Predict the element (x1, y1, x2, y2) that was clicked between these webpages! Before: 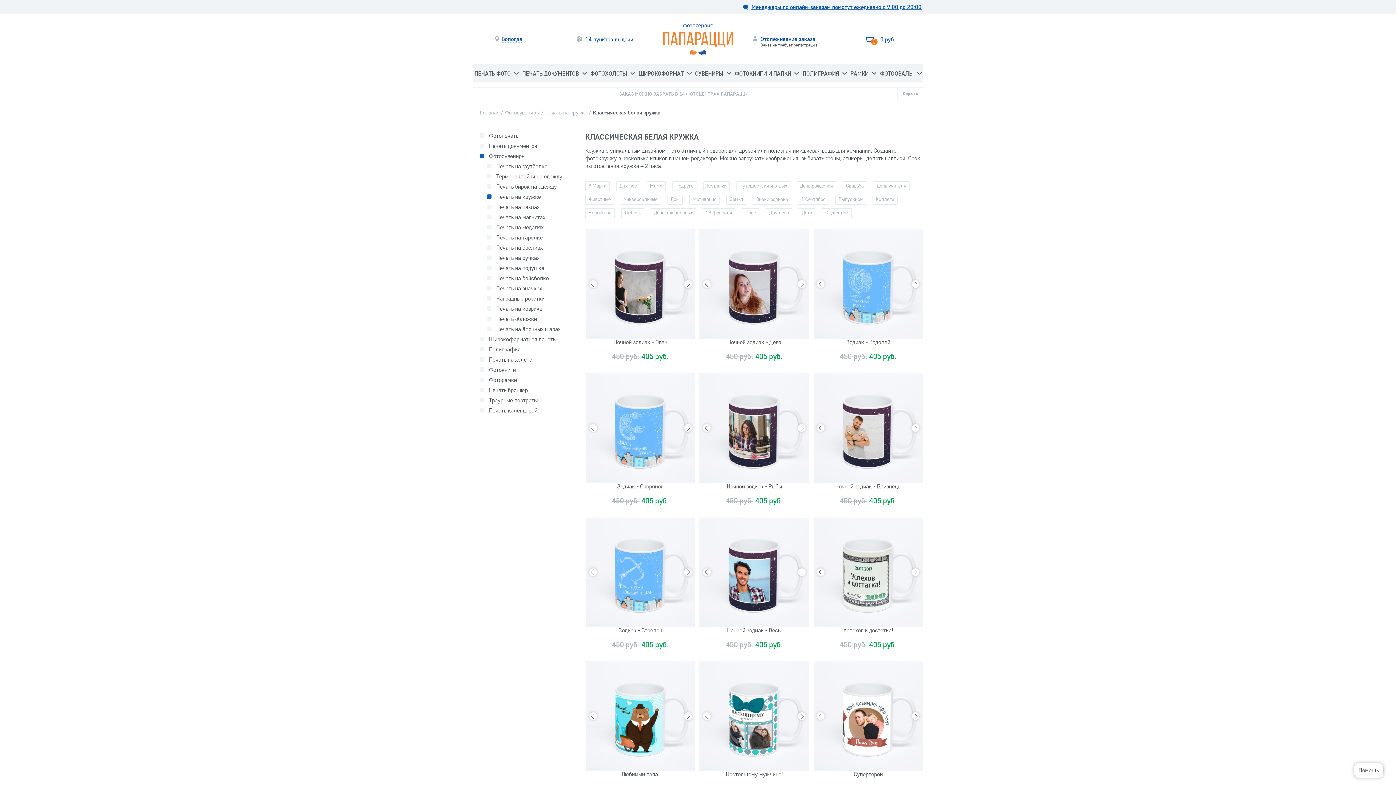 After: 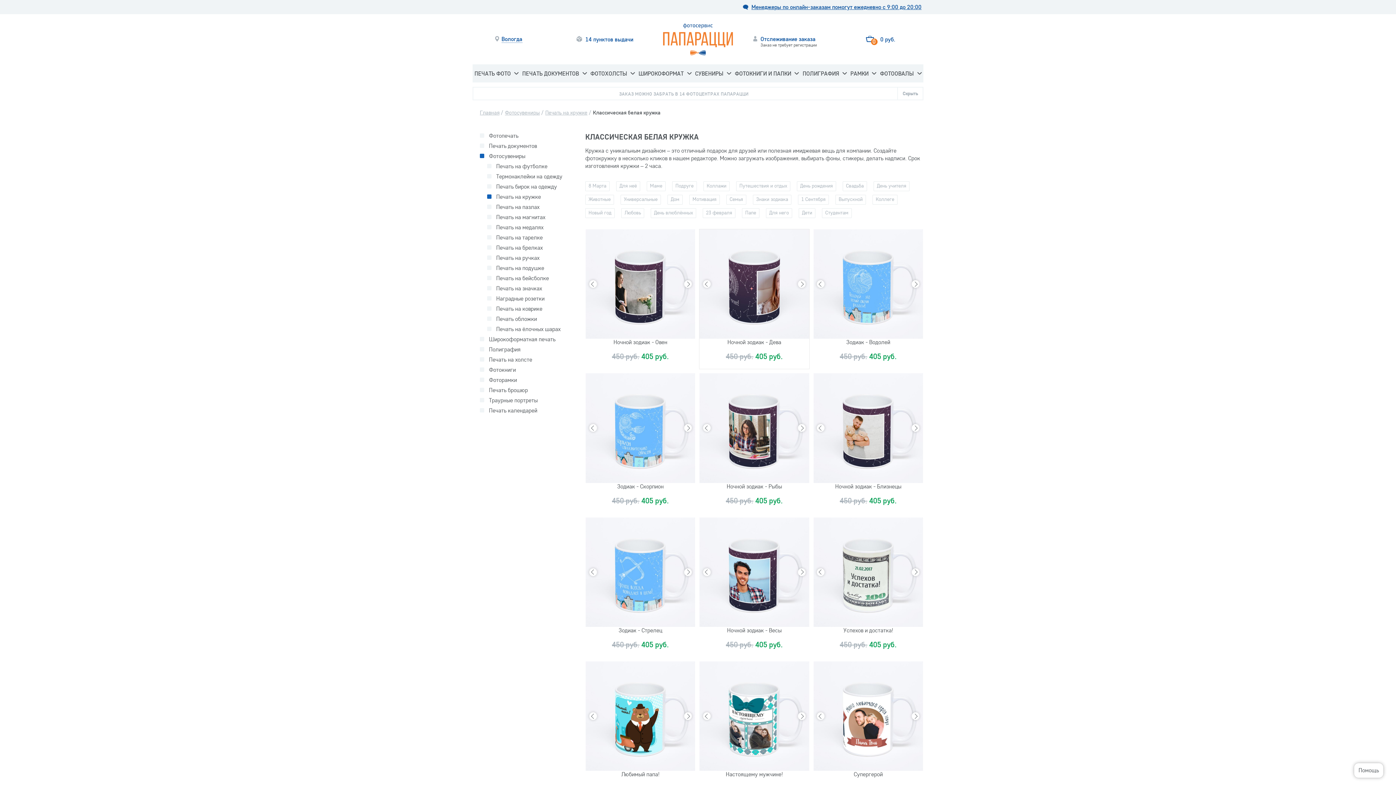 Action: bbox: (794, 229, 809, 339)